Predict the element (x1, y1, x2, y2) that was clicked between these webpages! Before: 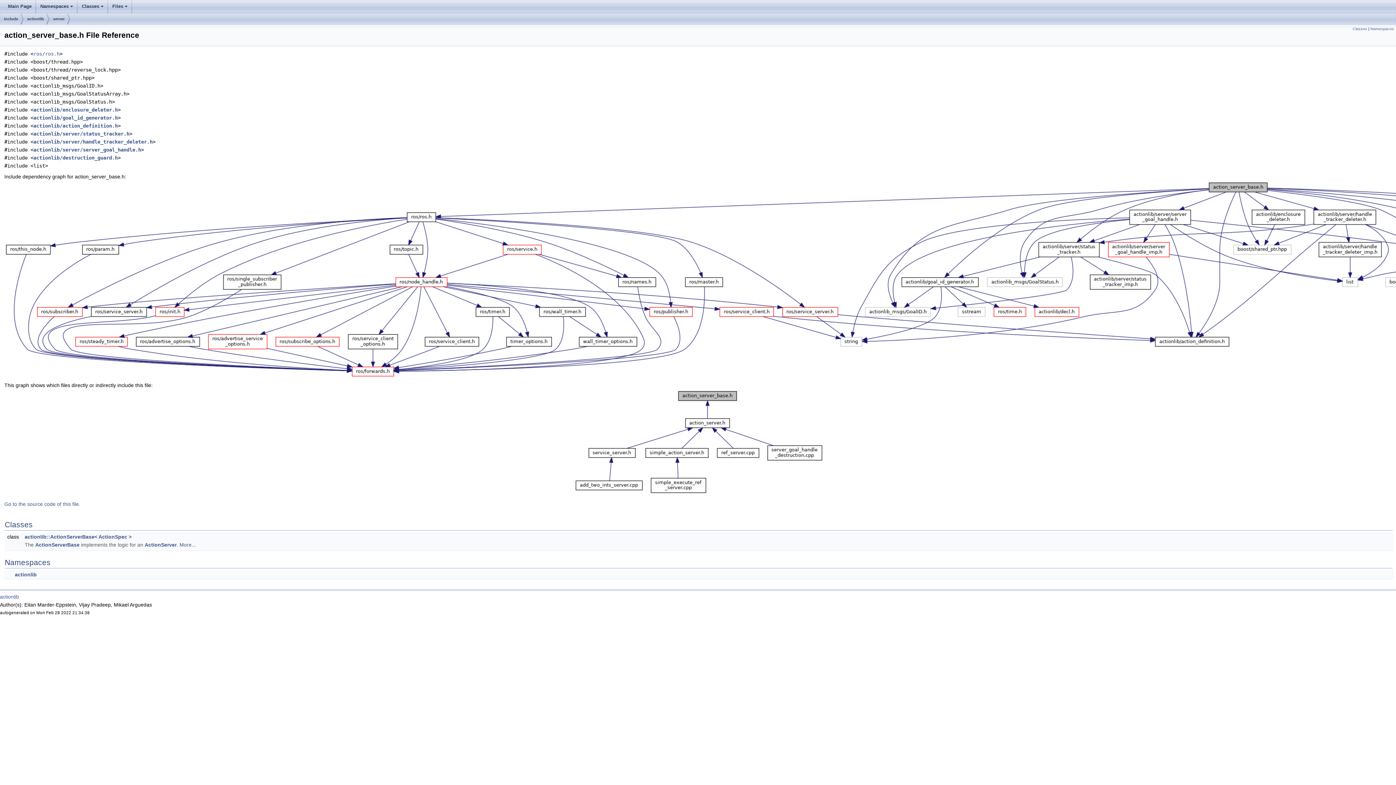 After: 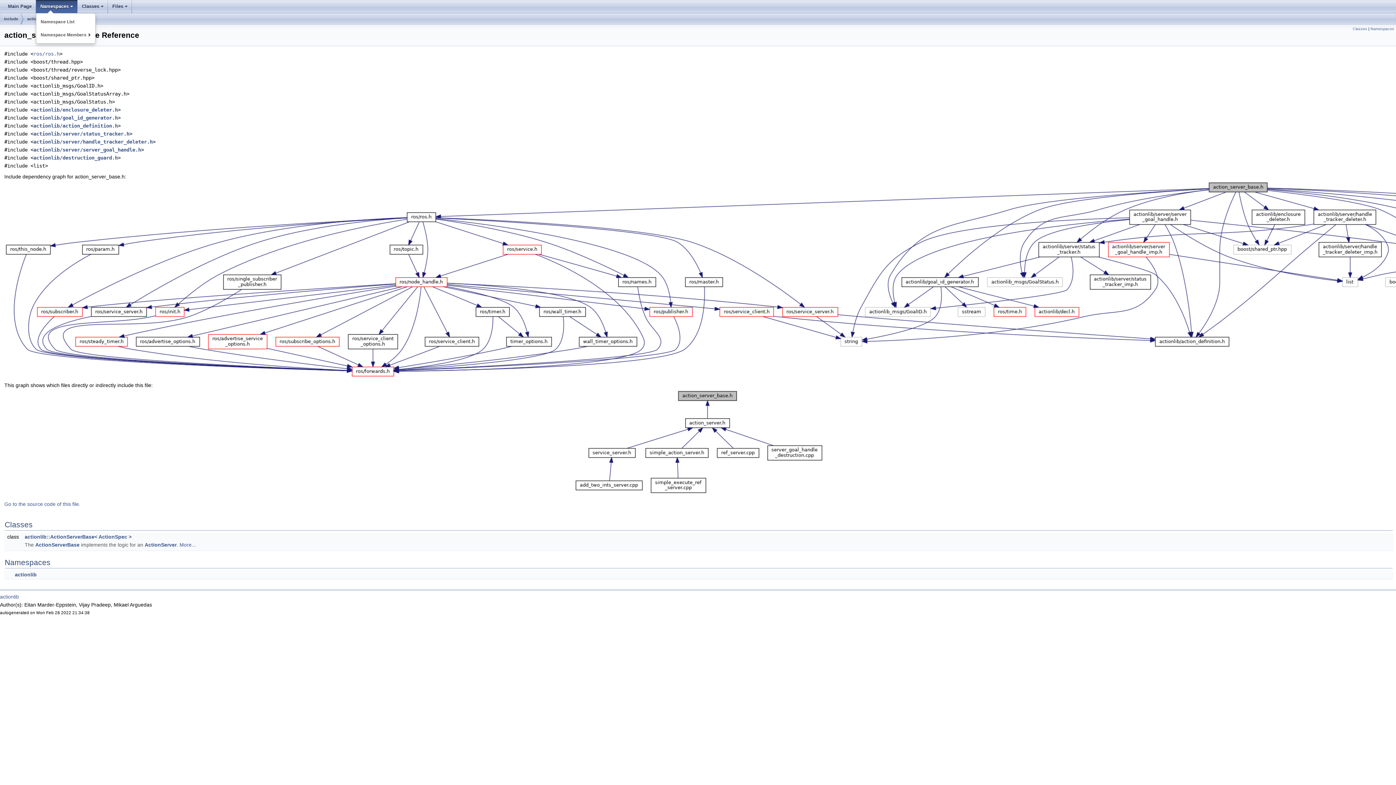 Action: label: +
Namespaces bbox: (36, 0, 77, 13)